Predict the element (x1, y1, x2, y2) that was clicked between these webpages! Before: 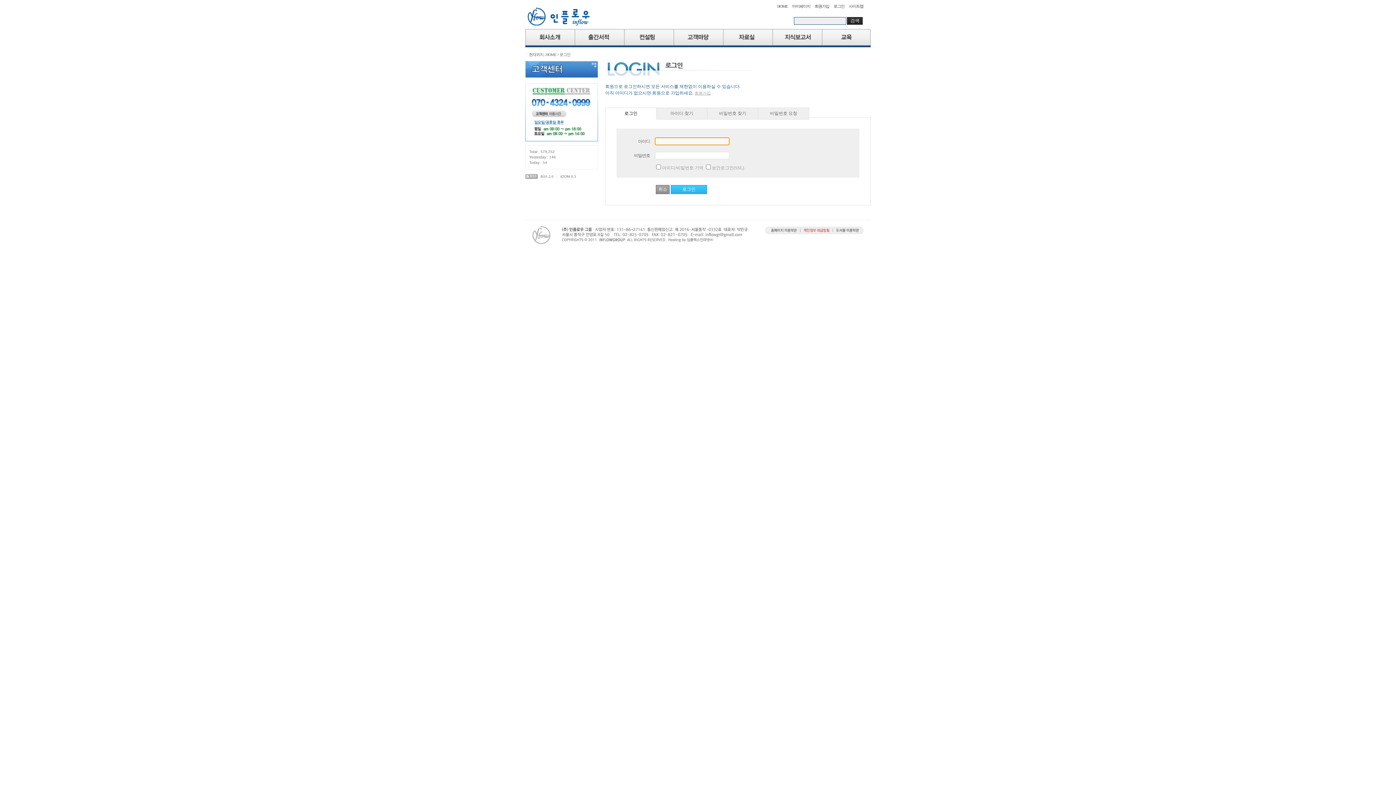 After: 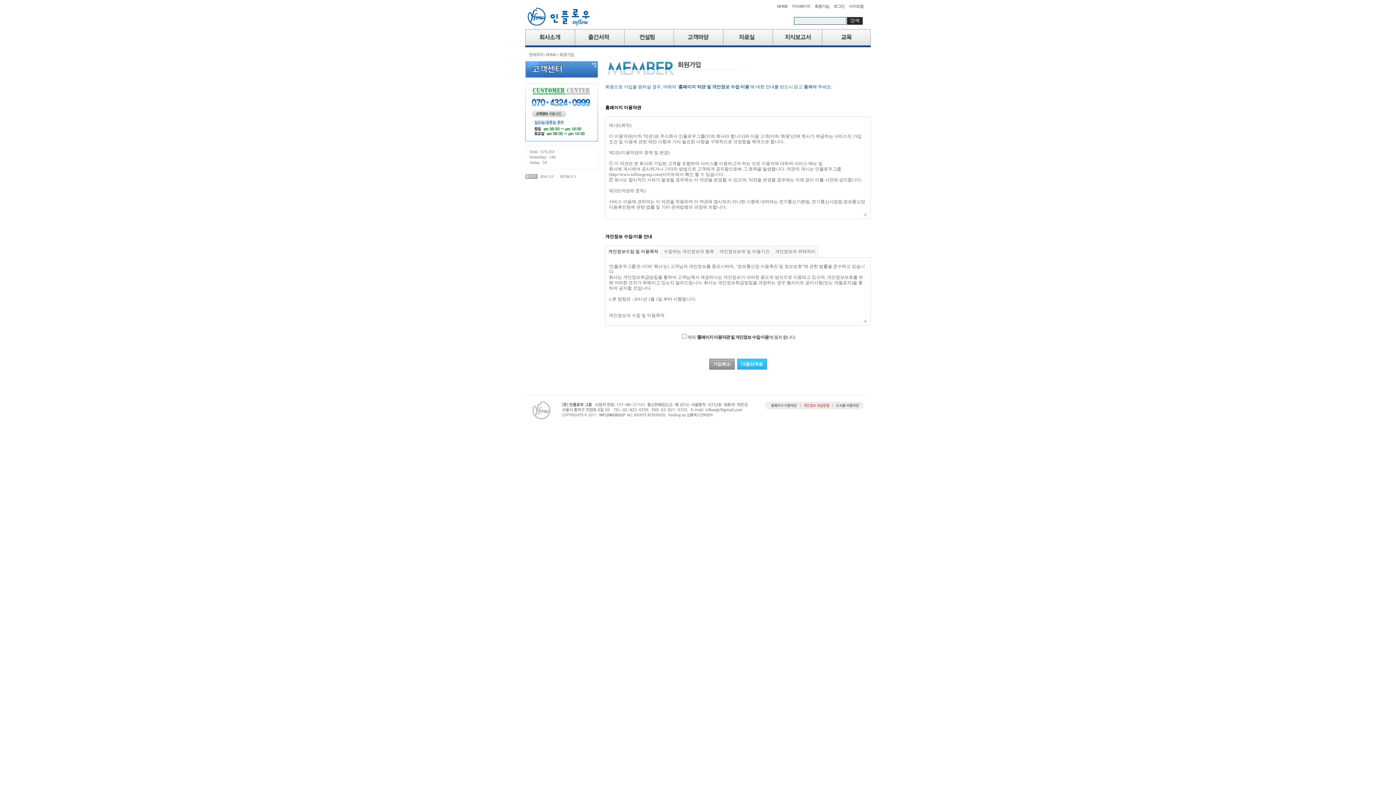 Action: bbox: (814, 4, 829, 8) label: 회원가입